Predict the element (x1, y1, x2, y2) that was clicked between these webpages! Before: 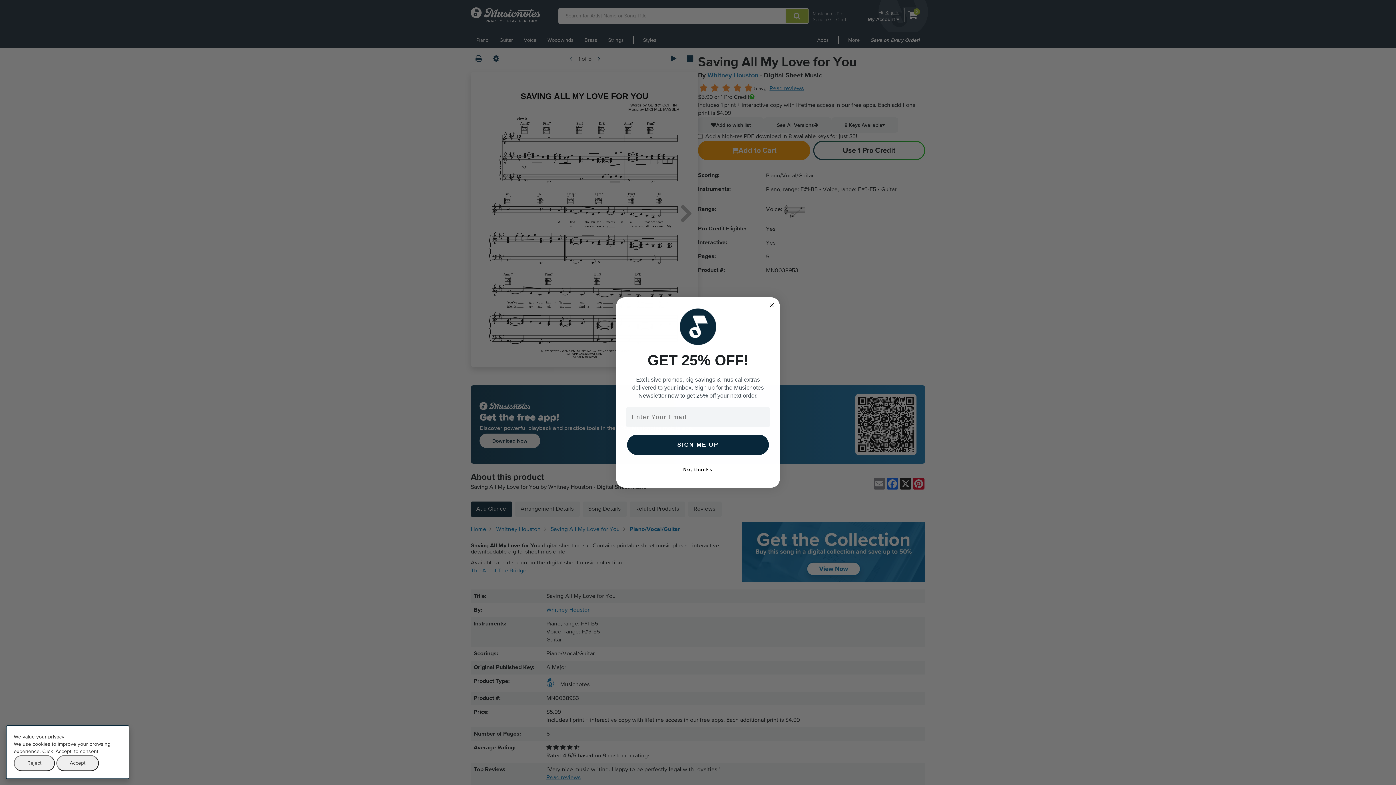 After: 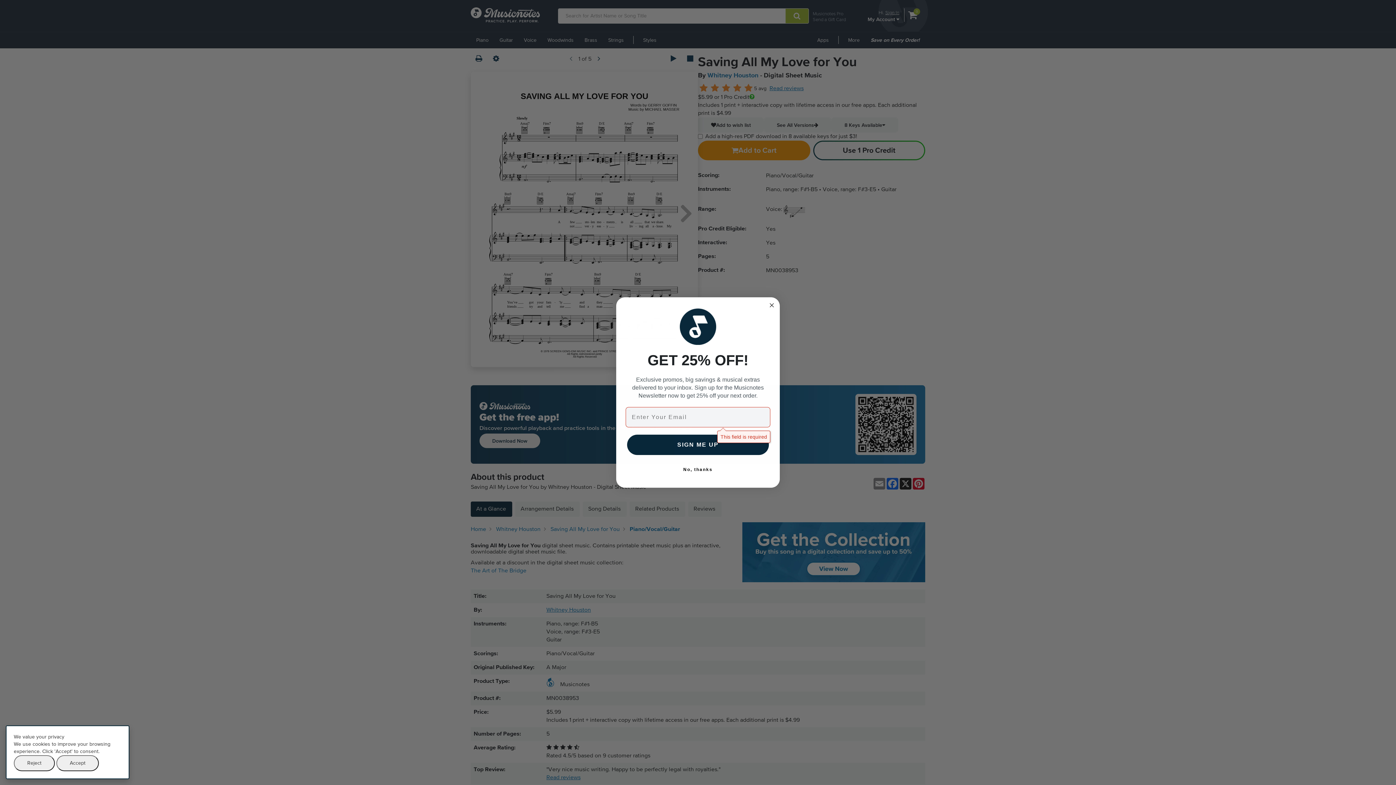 Action: bbox: (627, 434, 769, 455) label: SIGN ME UP